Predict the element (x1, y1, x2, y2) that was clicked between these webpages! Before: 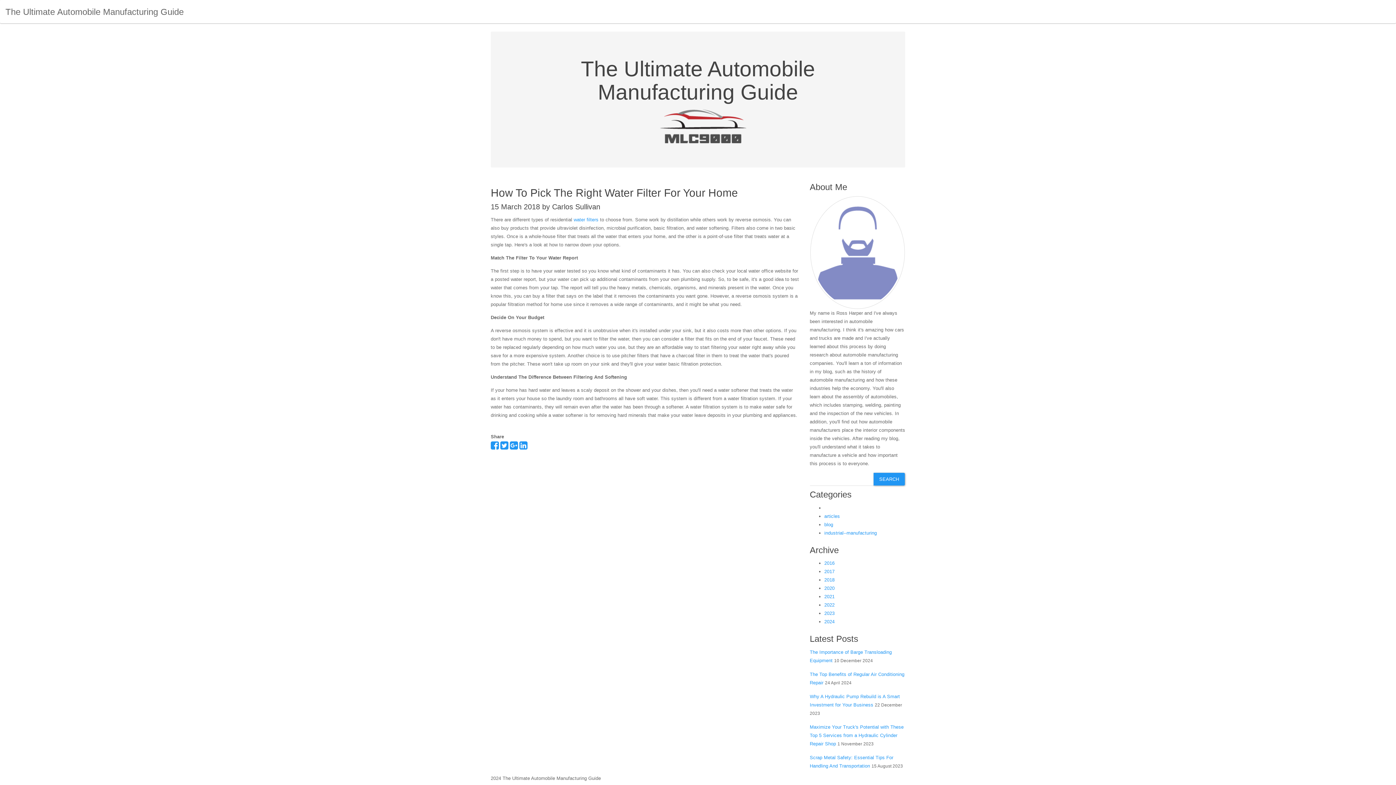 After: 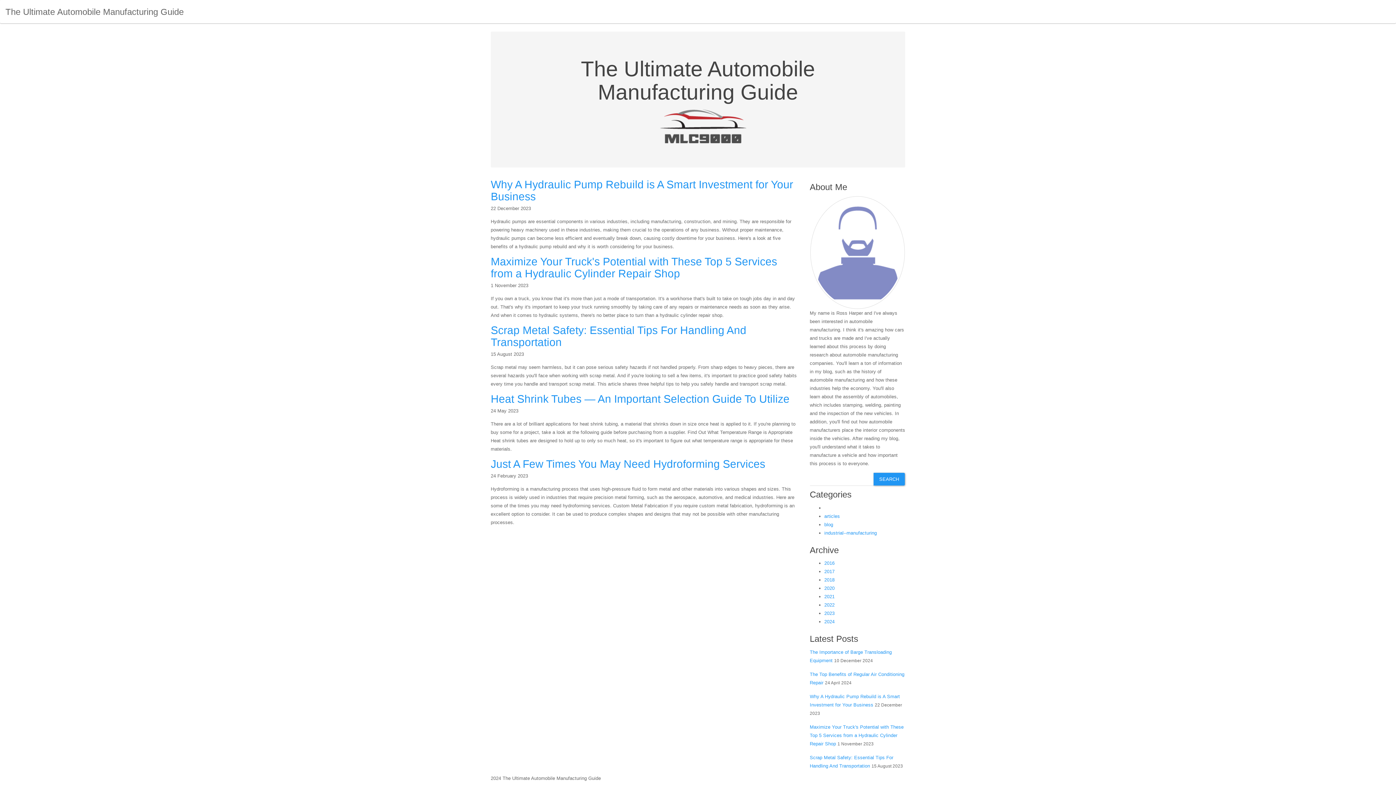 Action: bbox: (824, 610, 834, 616) label: 2023